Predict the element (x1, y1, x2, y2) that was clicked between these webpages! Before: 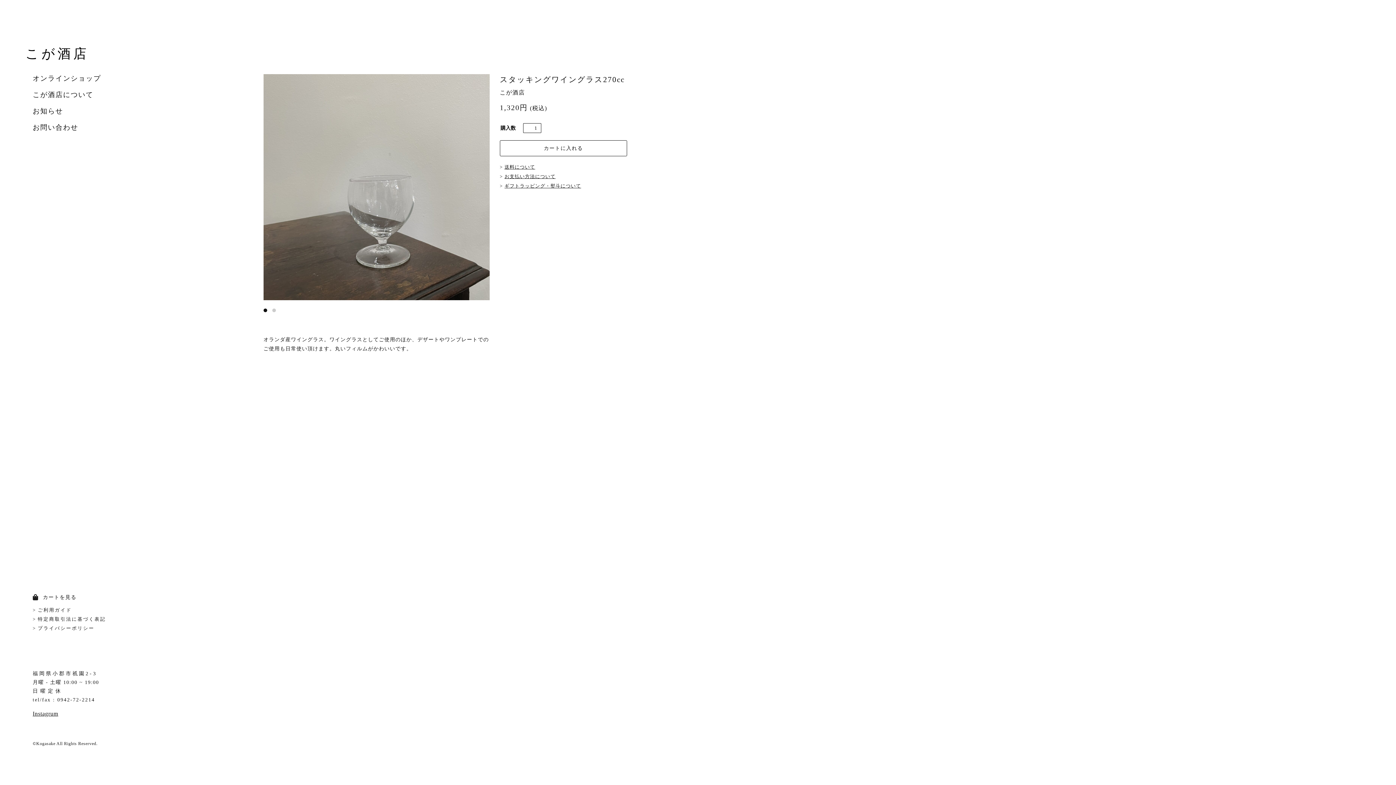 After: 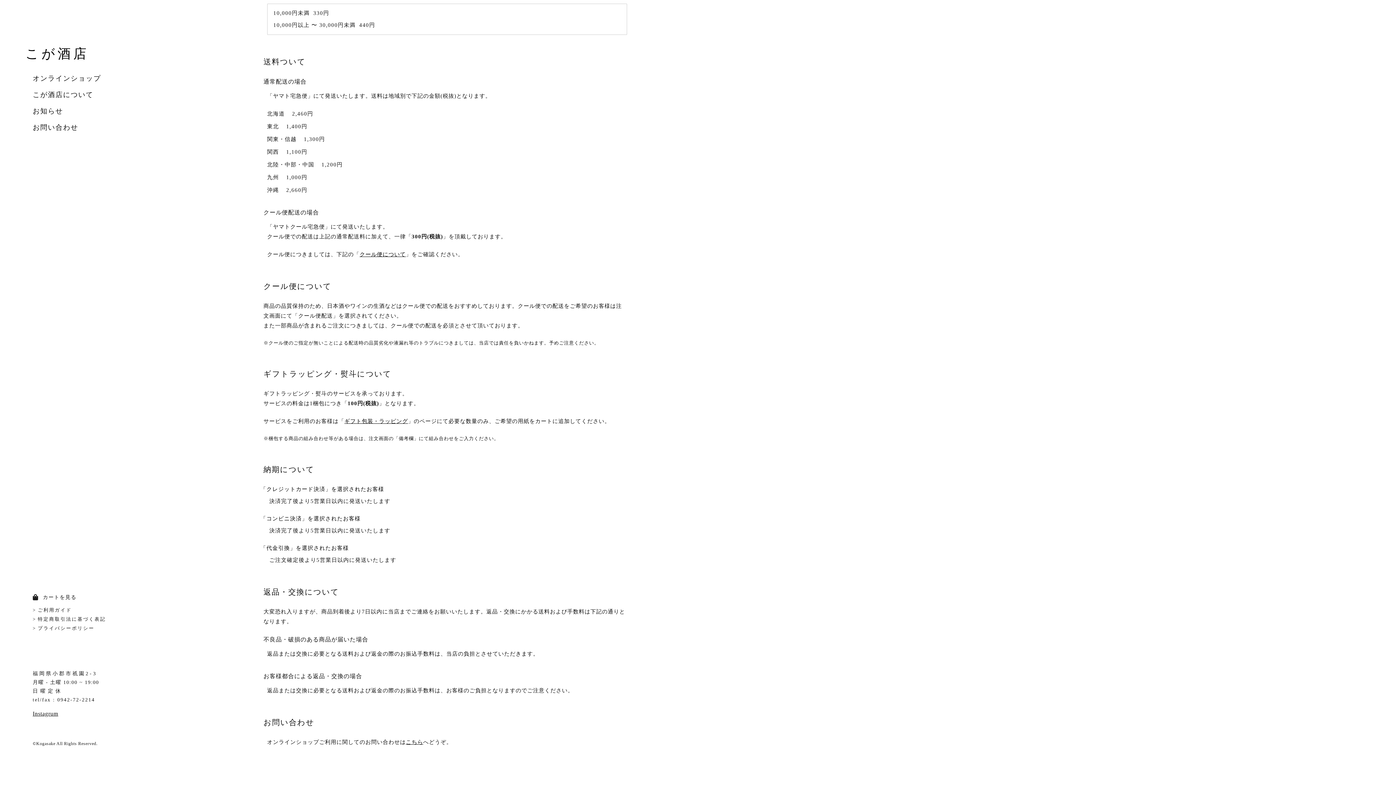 Action: bbox: (504, 164, 535, 169) label: 送料について